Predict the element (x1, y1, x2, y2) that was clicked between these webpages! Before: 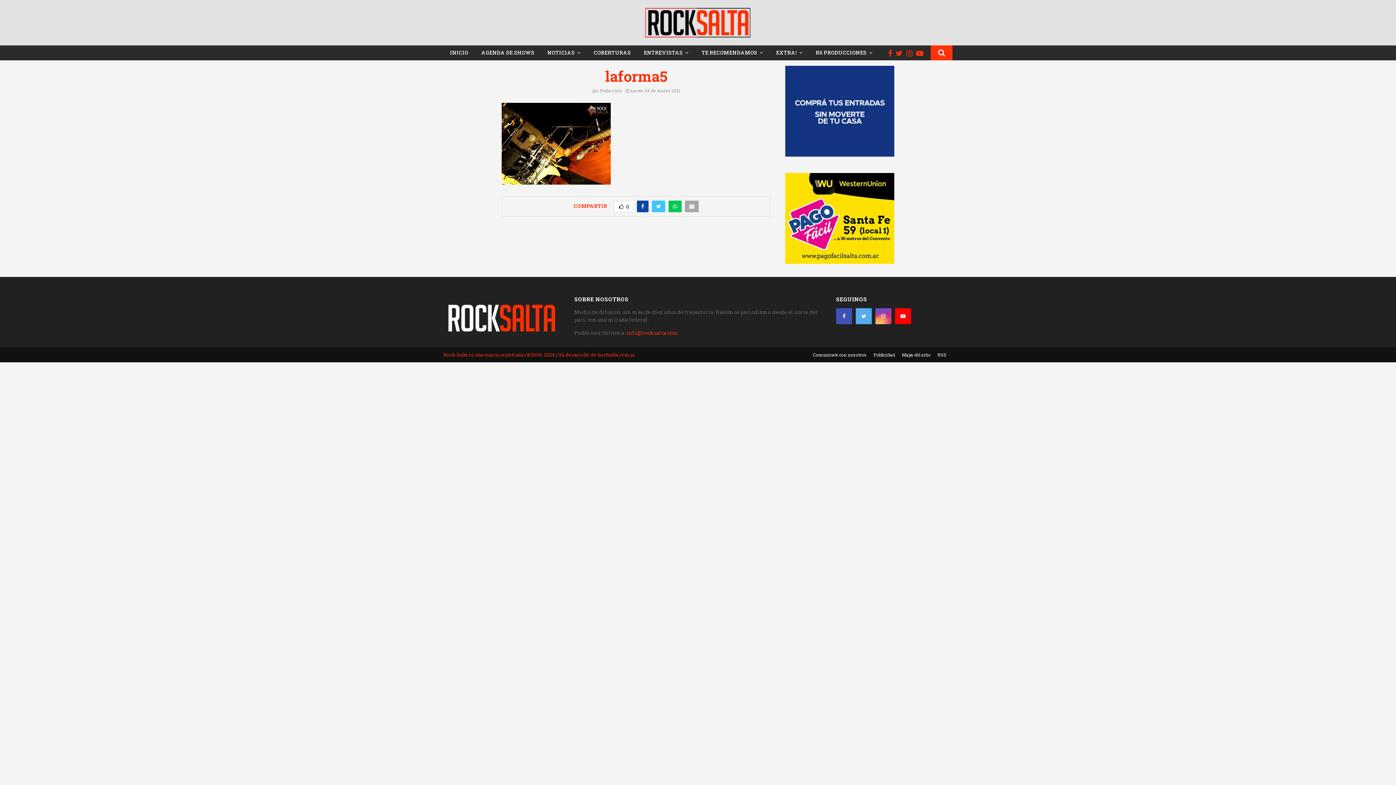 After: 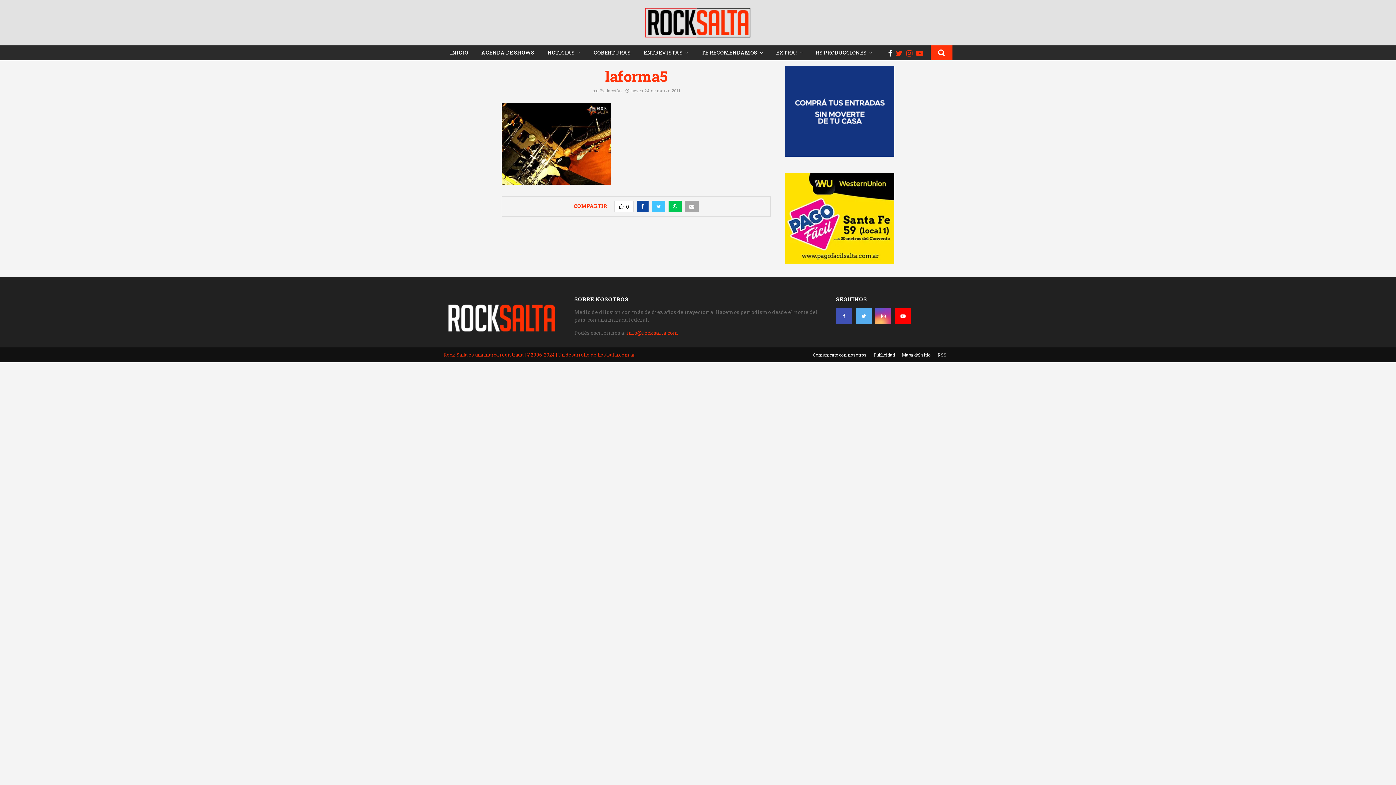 Action: bbox: (888, 46, 896, 60)